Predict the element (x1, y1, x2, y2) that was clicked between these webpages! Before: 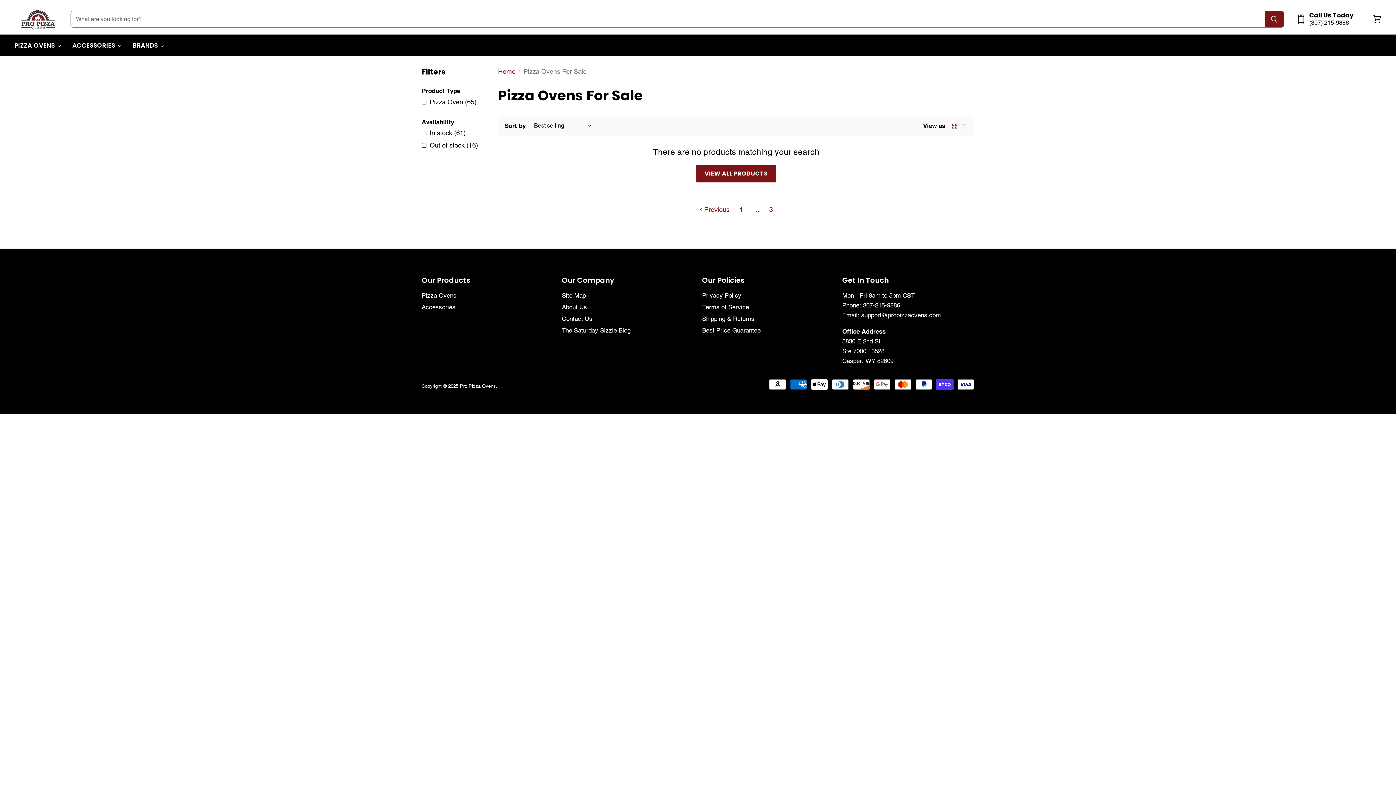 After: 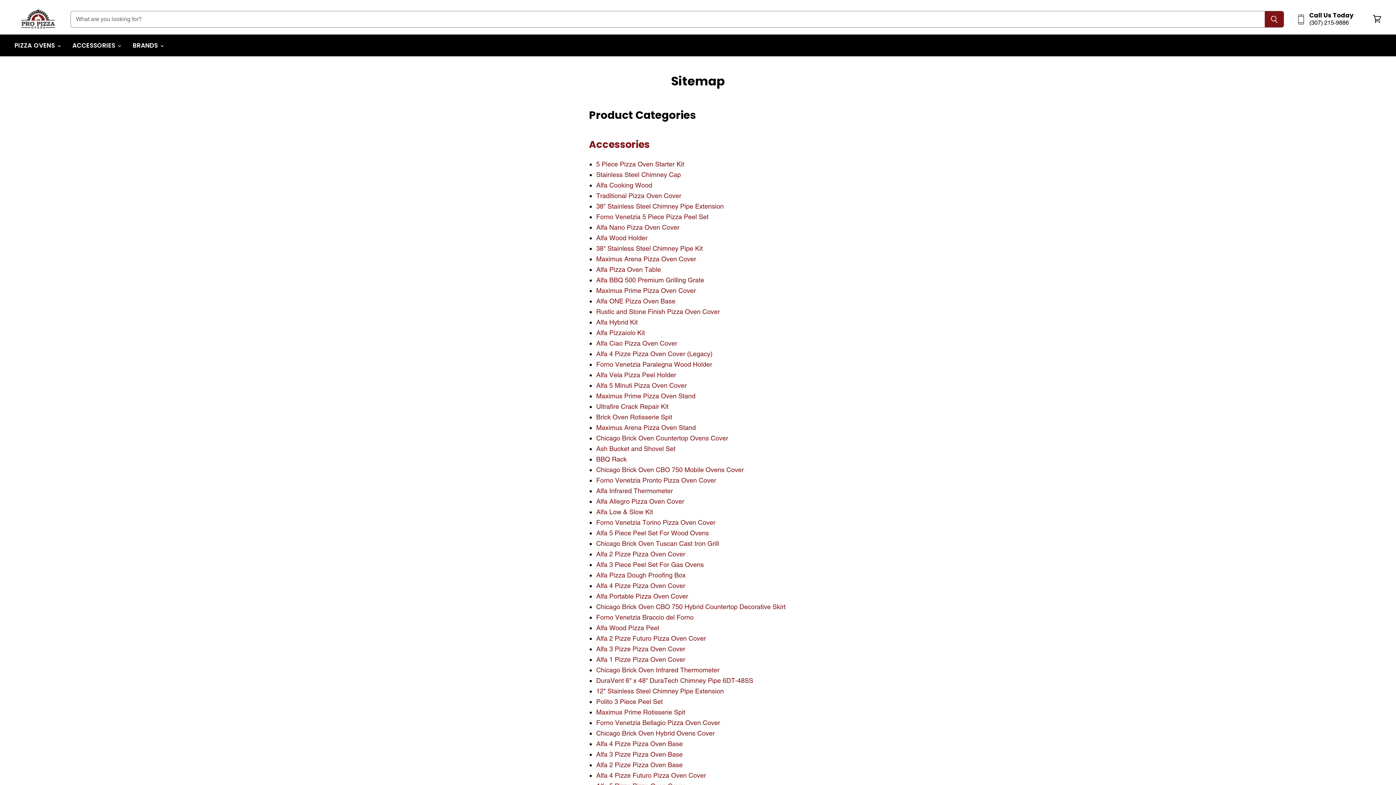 Action: label: Site Map bbox: (562, 292, 586, 299)